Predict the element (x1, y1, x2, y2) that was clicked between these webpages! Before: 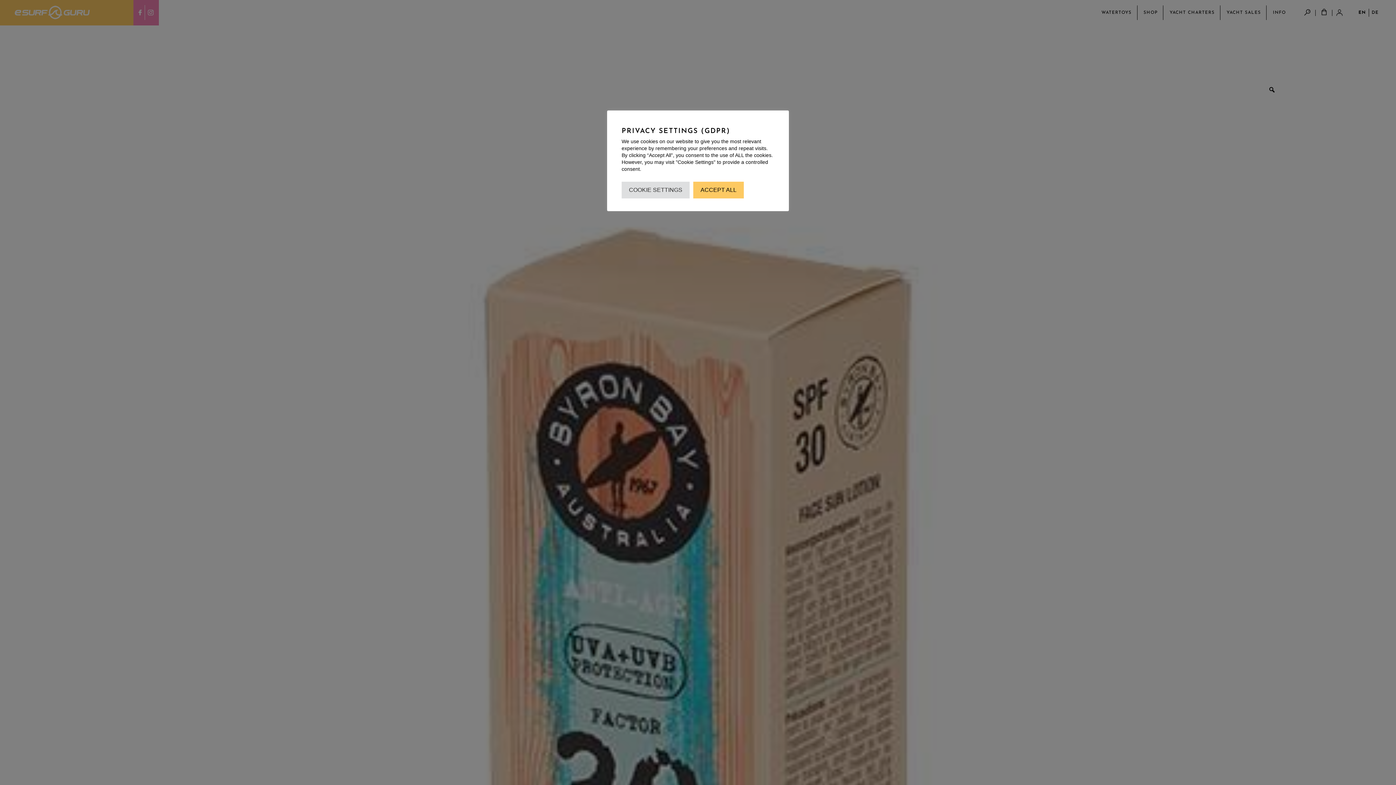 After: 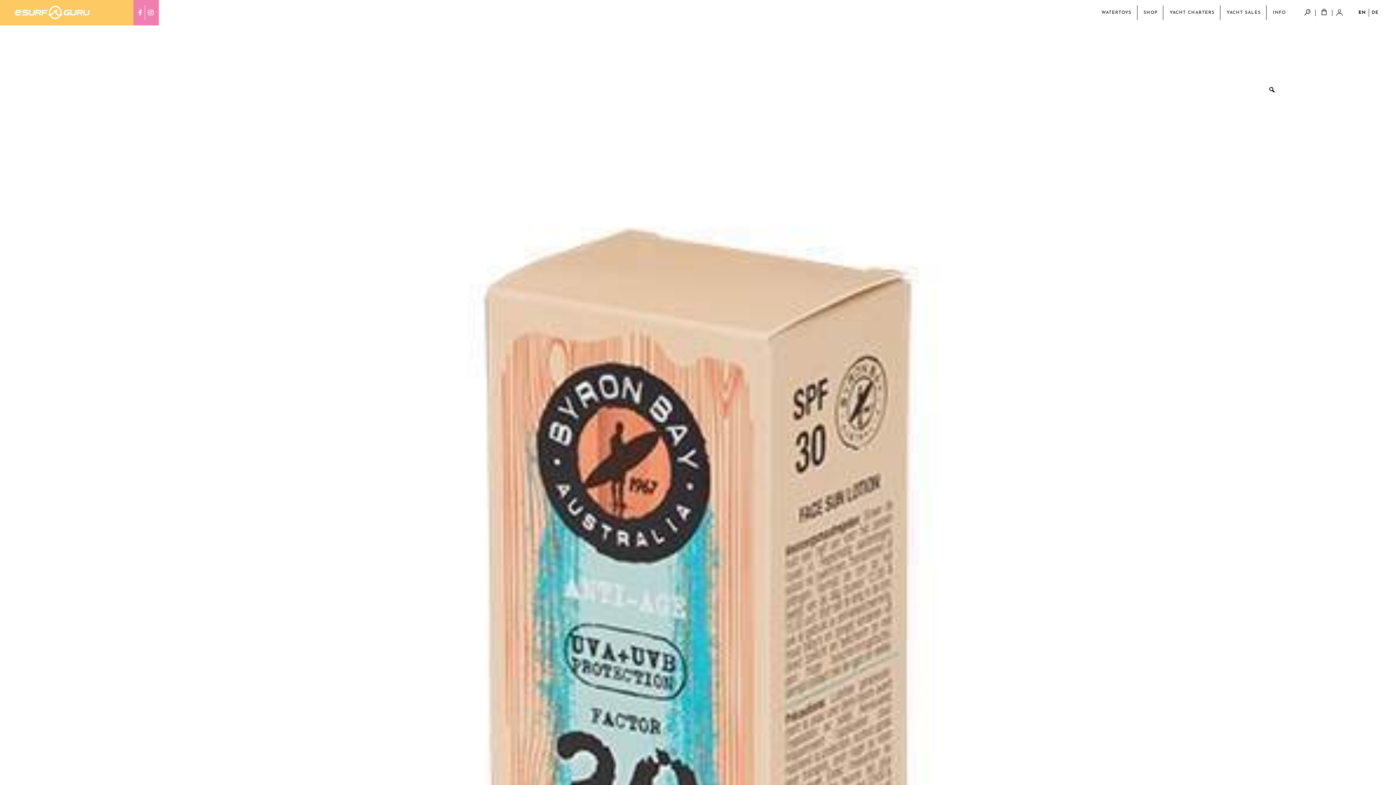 Action: bbox: (693, 181, 744, 198) label: ACCEPT ALL